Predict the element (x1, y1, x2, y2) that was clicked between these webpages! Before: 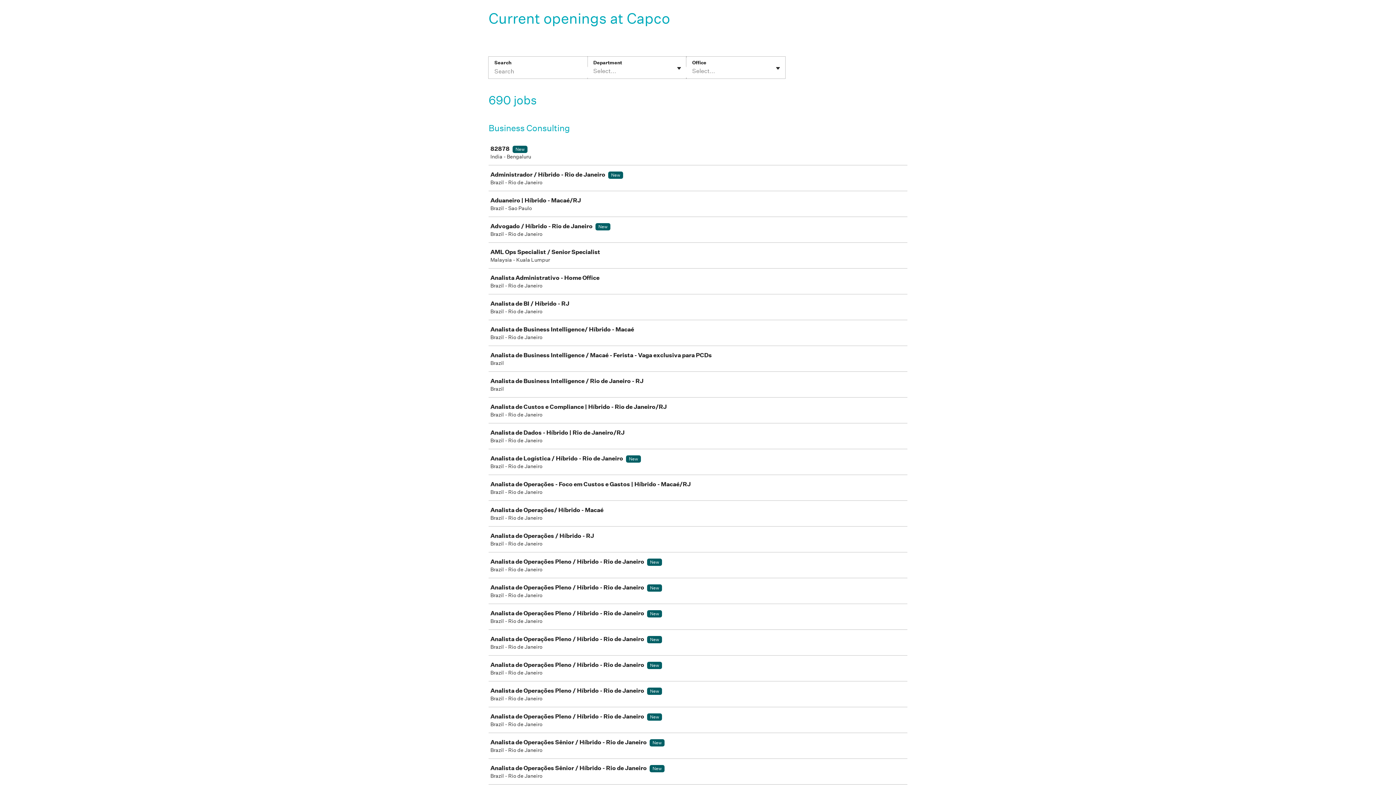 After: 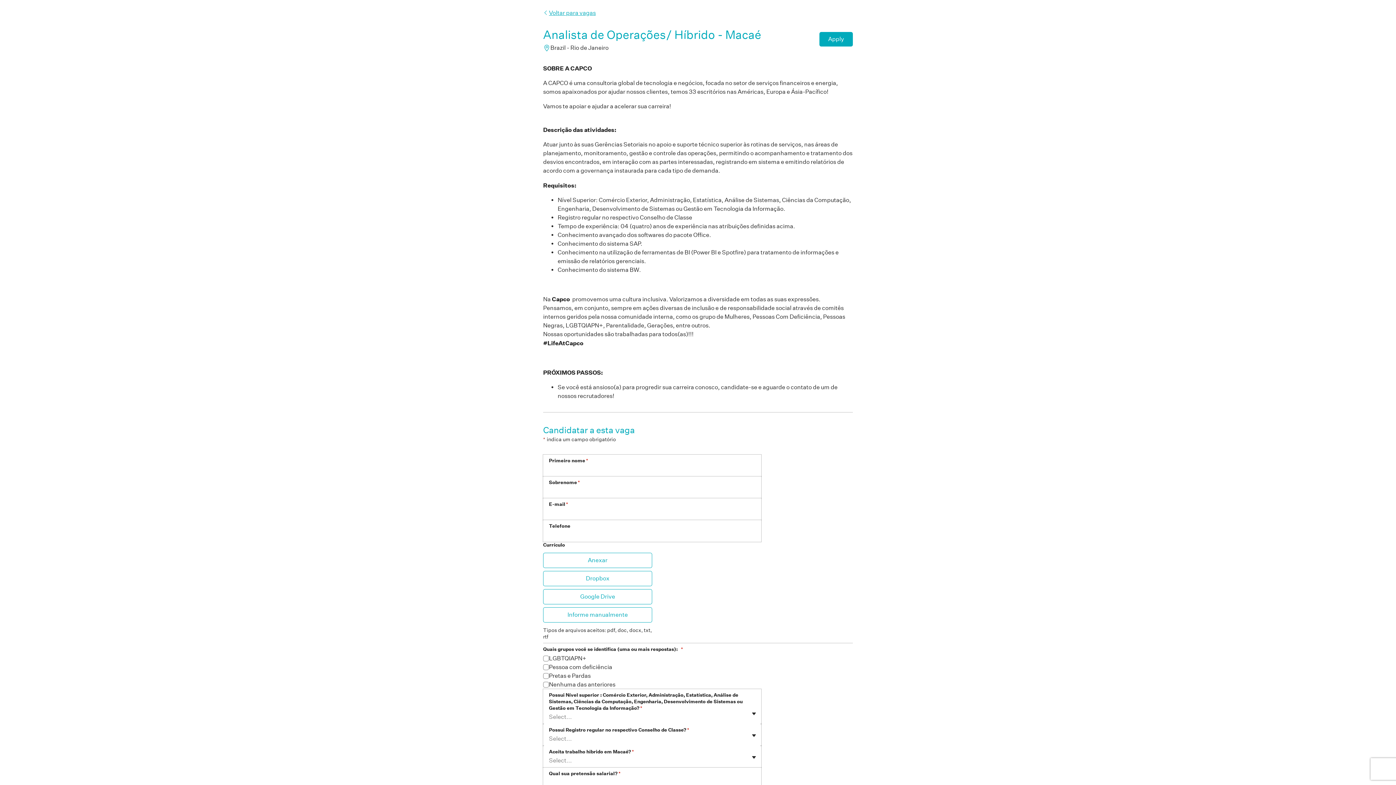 Action: label: Analista de Operações/ Híbrido - Macaé

Brazil - Rio de Janeiro bbox: (489, 501, 910, 526)